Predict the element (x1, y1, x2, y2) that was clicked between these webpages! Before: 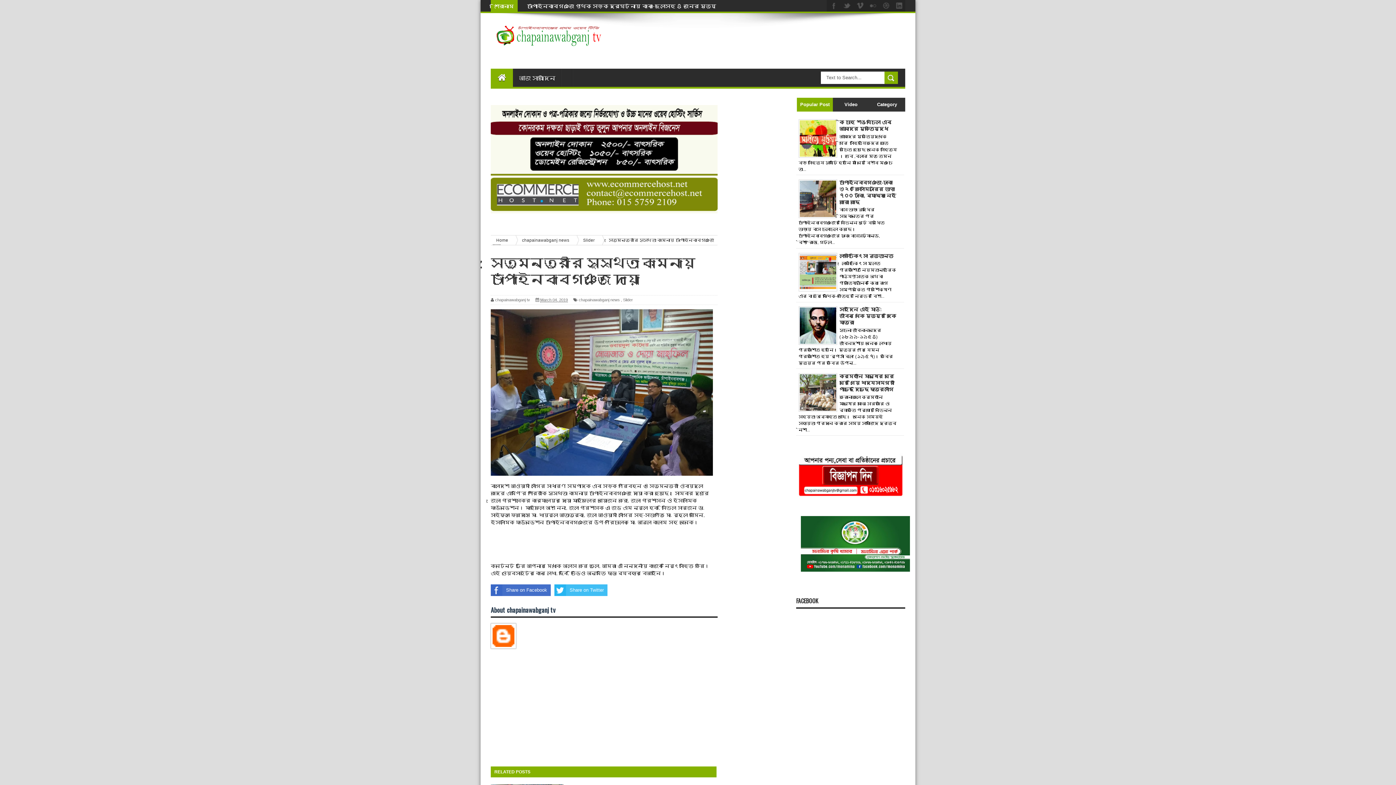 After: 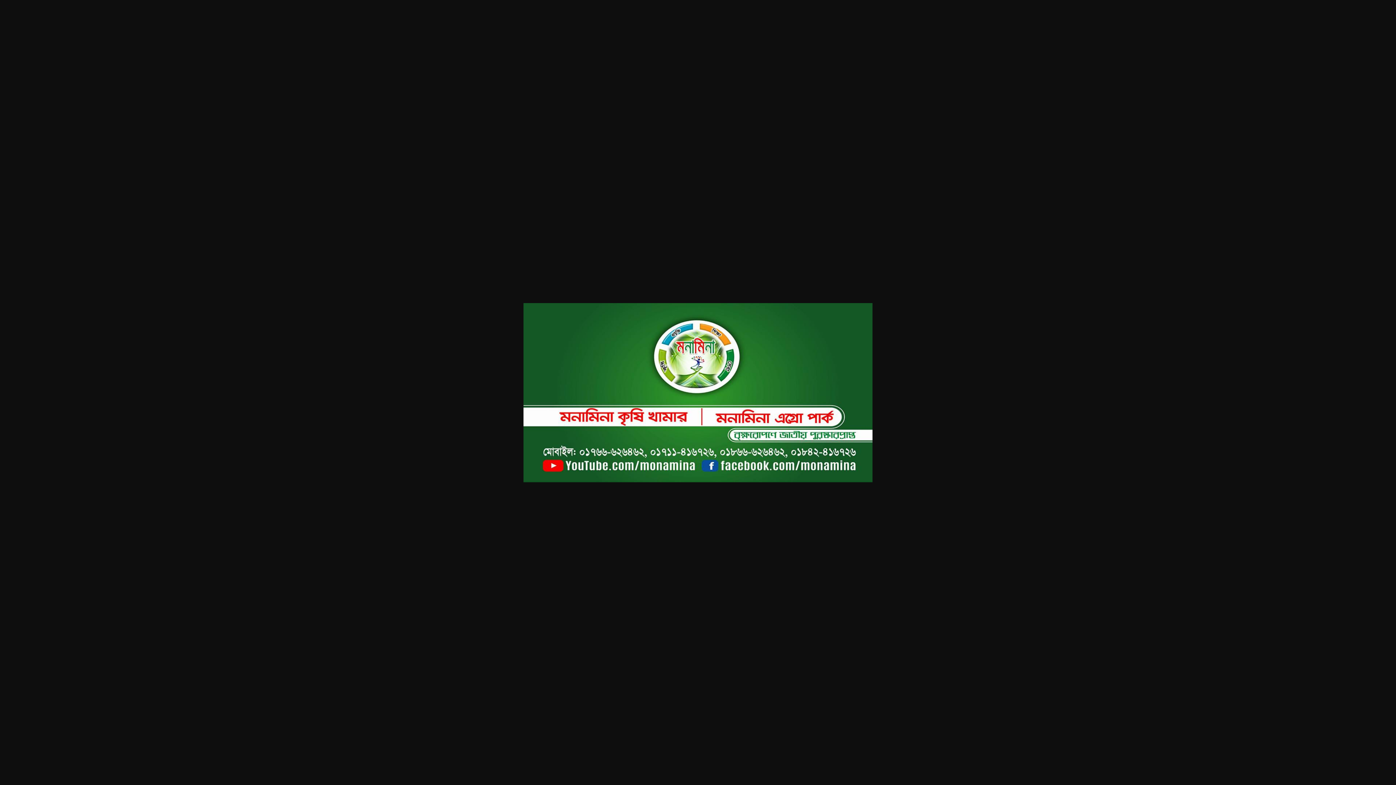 Action: bbox: (801, 567, 910, 573)